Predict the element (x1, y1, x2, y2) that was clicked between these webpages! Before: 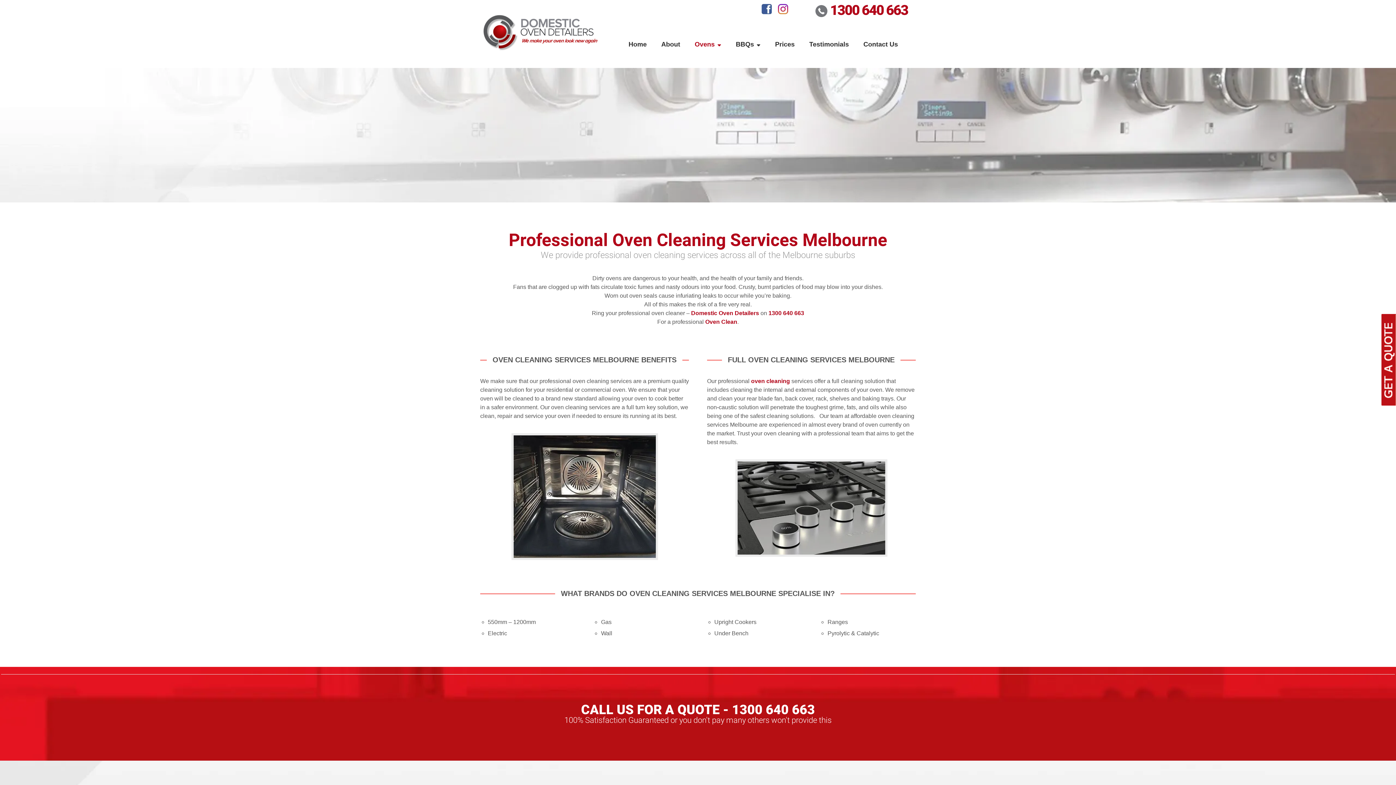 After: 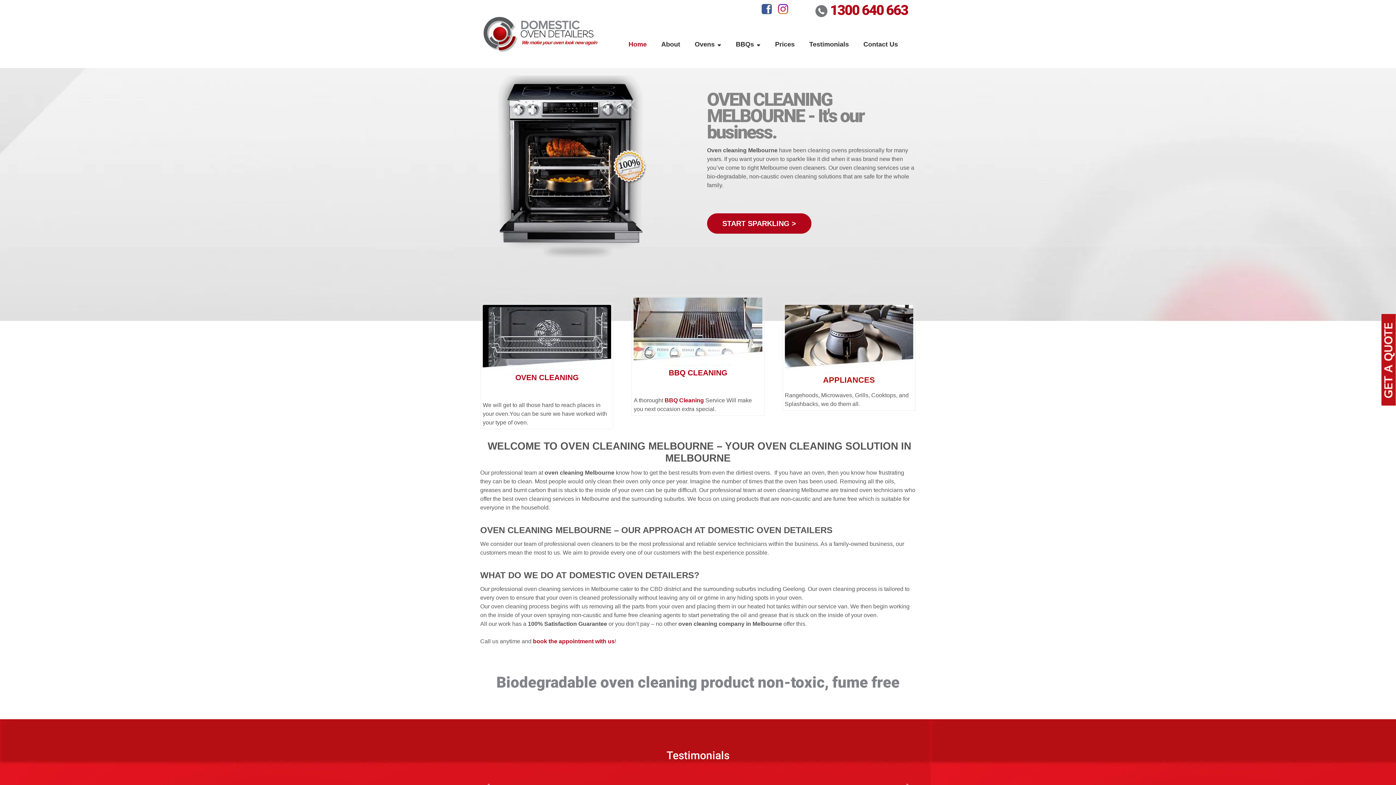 Action: bbox: (751, 378, 790, 384) label: oven cleaning